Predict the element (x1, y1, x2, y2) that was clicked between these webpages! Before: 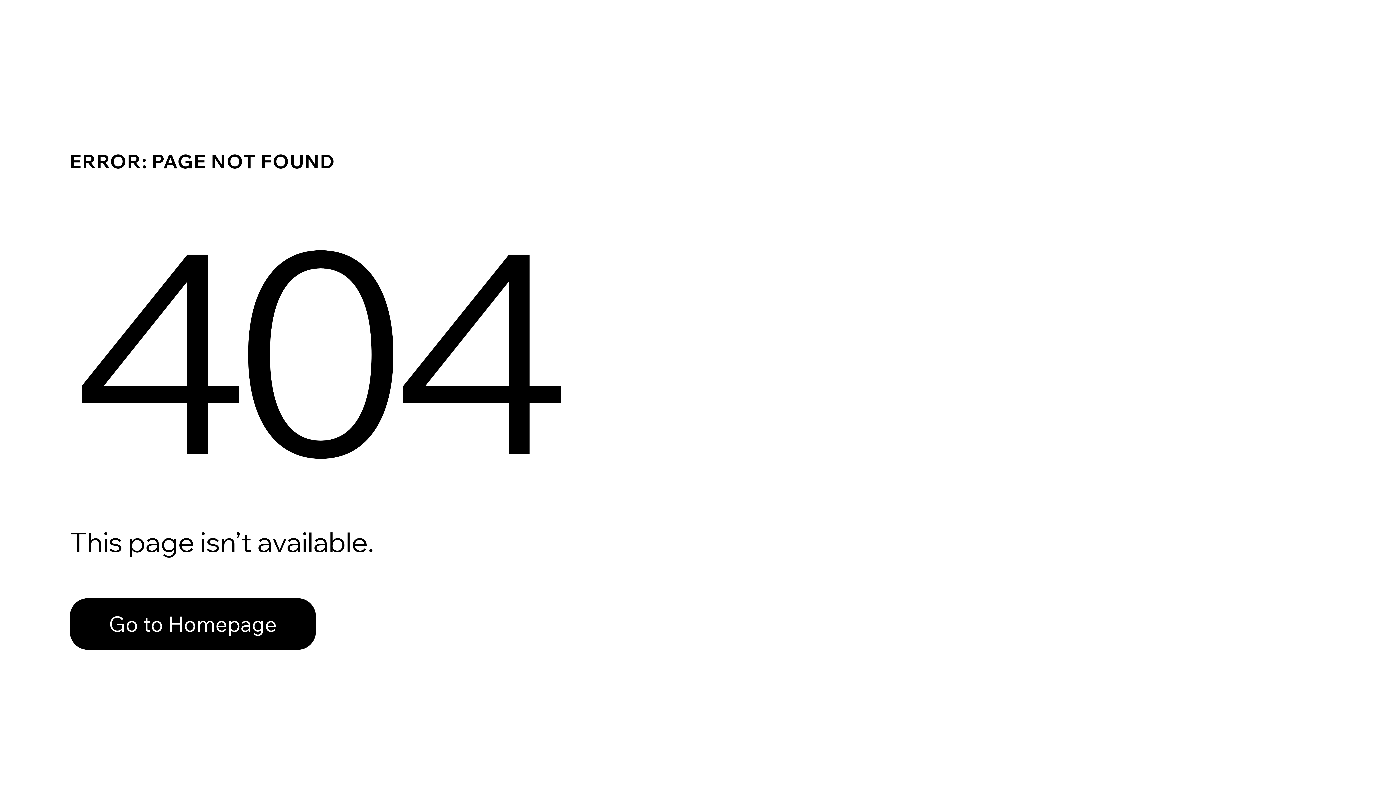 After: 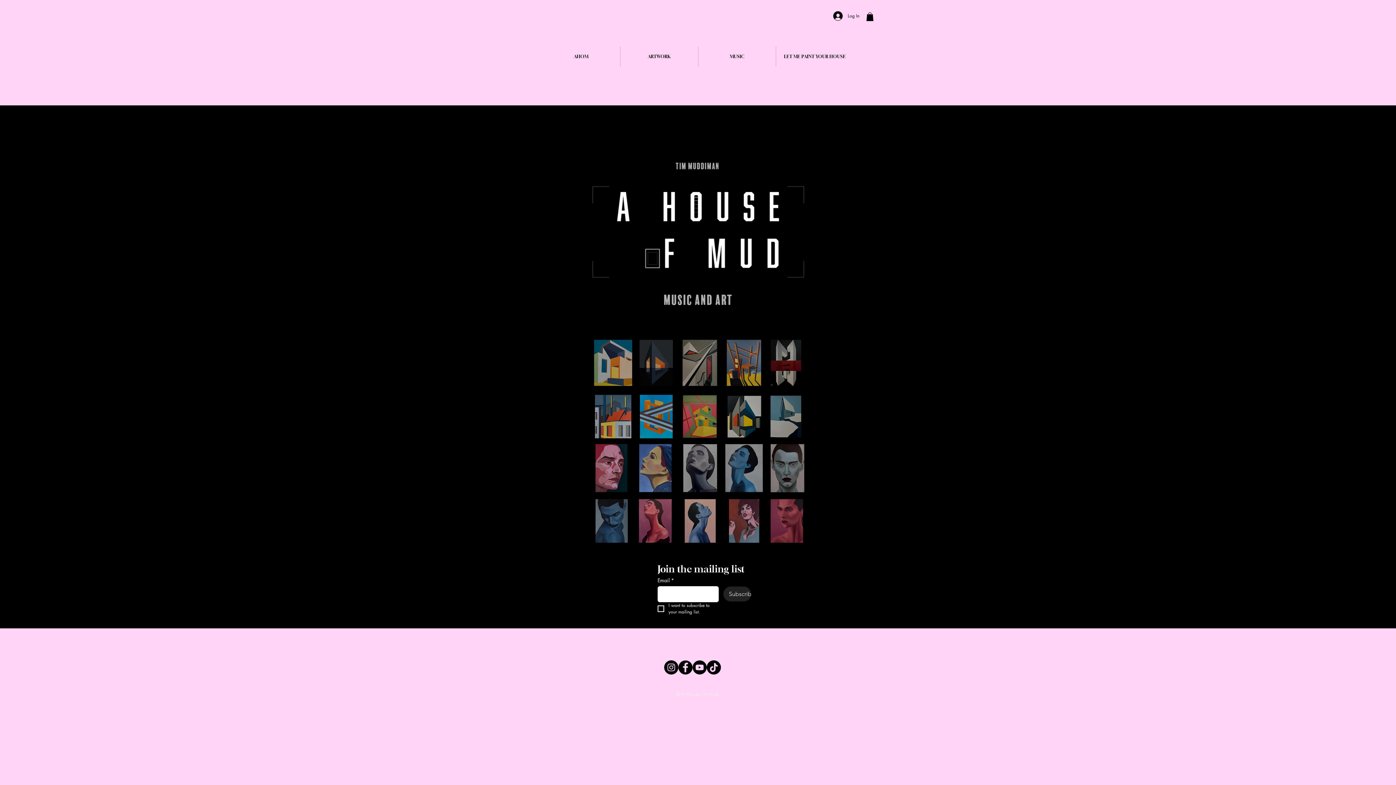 Action: bbox: (69, 582, 768, 659) label: Go to Homepage